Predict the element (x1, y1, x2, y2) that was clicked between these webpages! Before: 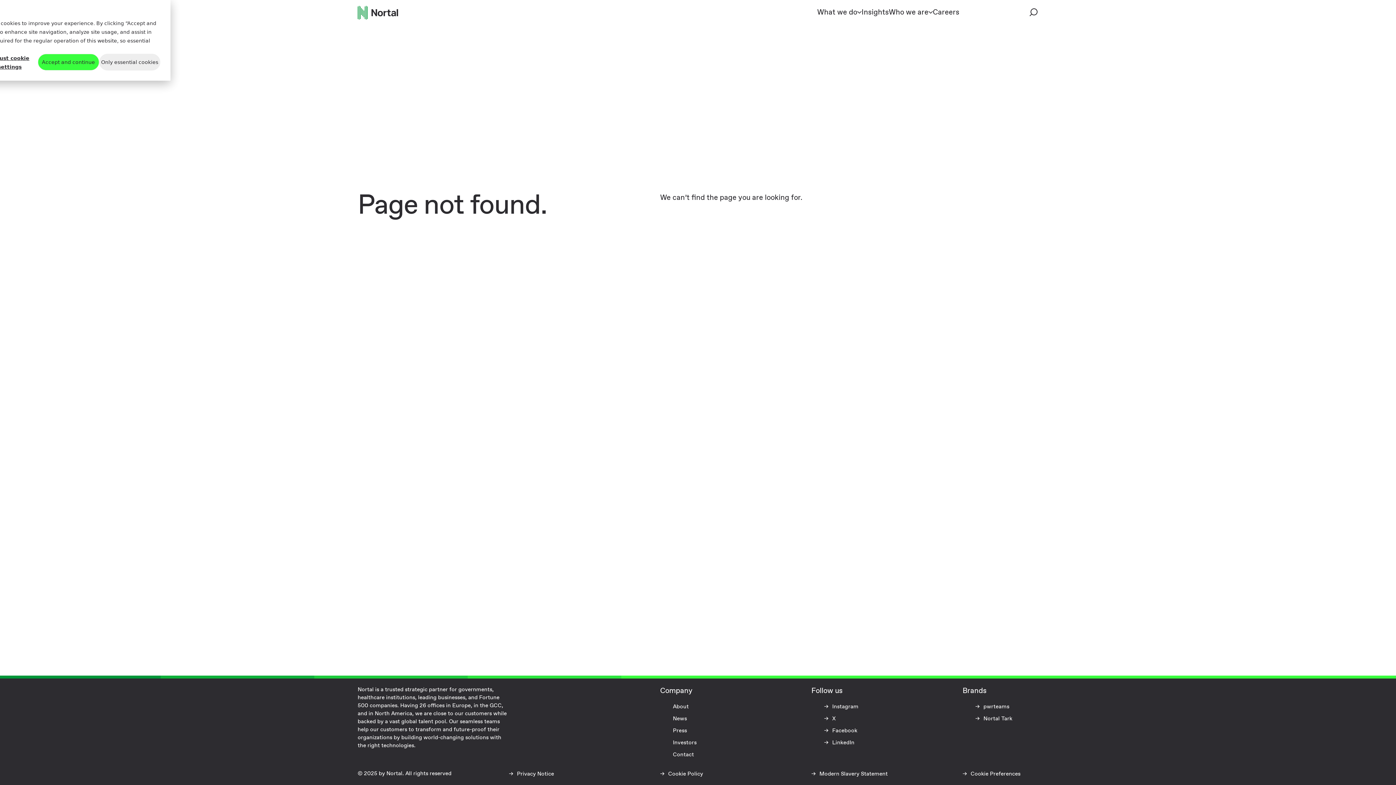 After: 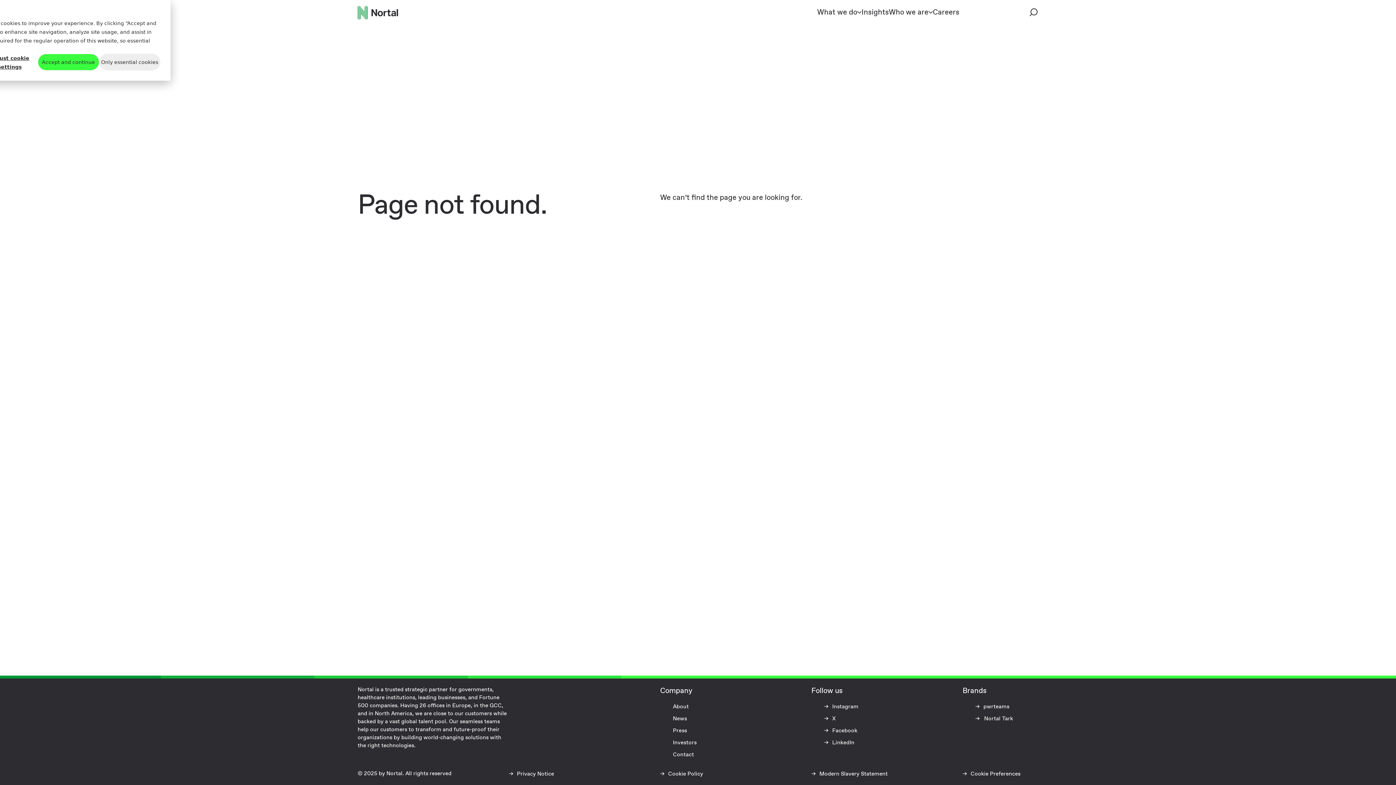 Action: label: Nortal Tark (opens in a new tab) bbox: (975, 715, 1012, 722)